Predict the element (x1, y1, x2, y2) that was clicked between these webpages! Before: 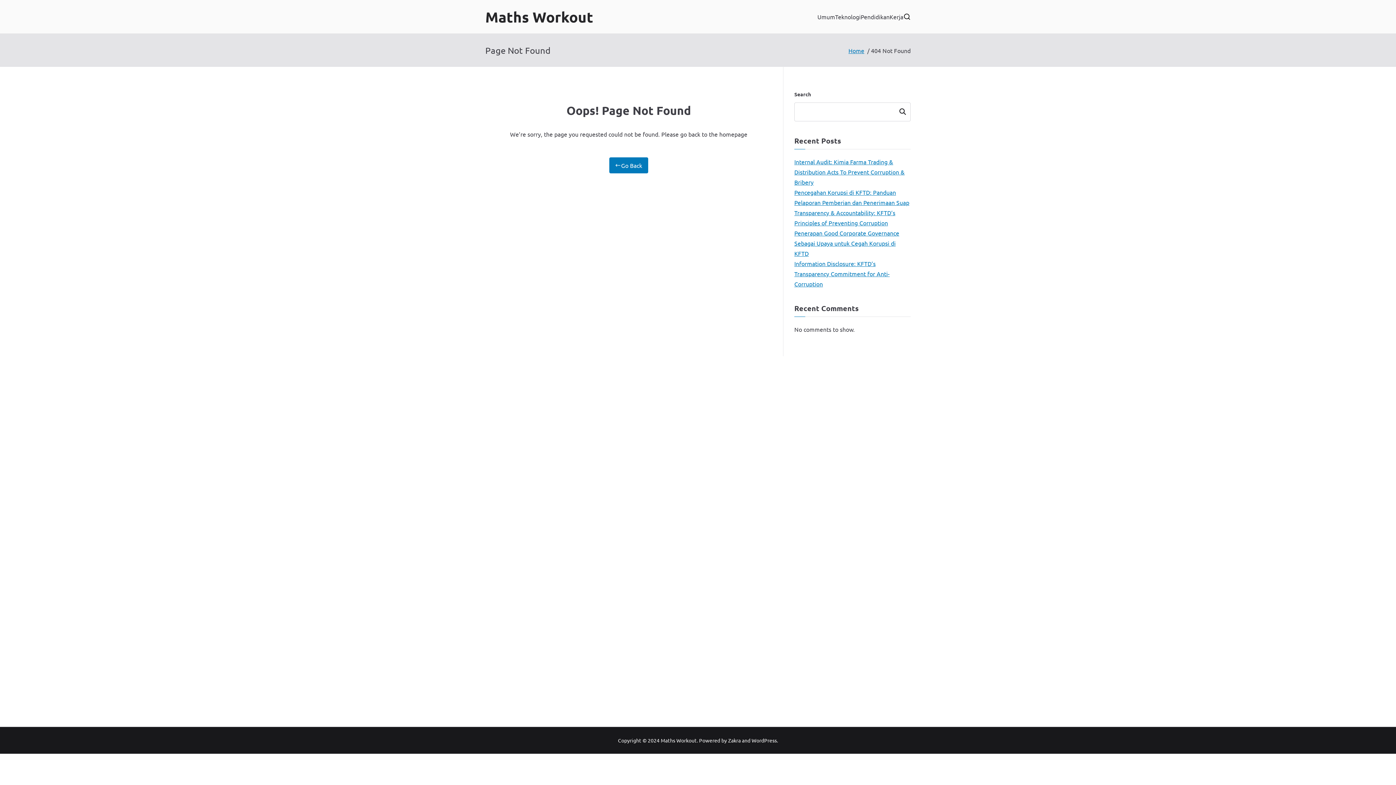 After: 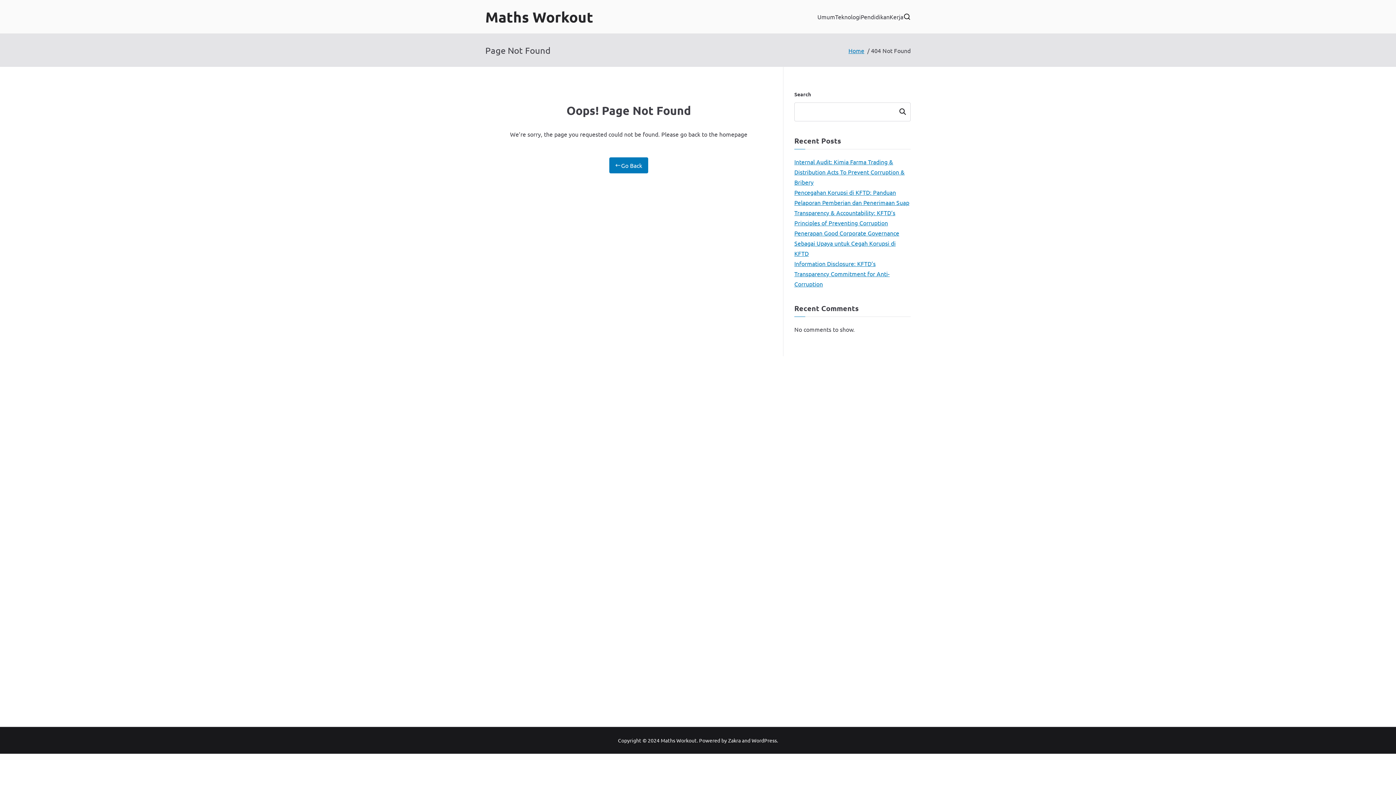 Action: label: WordPress bbox: (751, 737, 777, 743)